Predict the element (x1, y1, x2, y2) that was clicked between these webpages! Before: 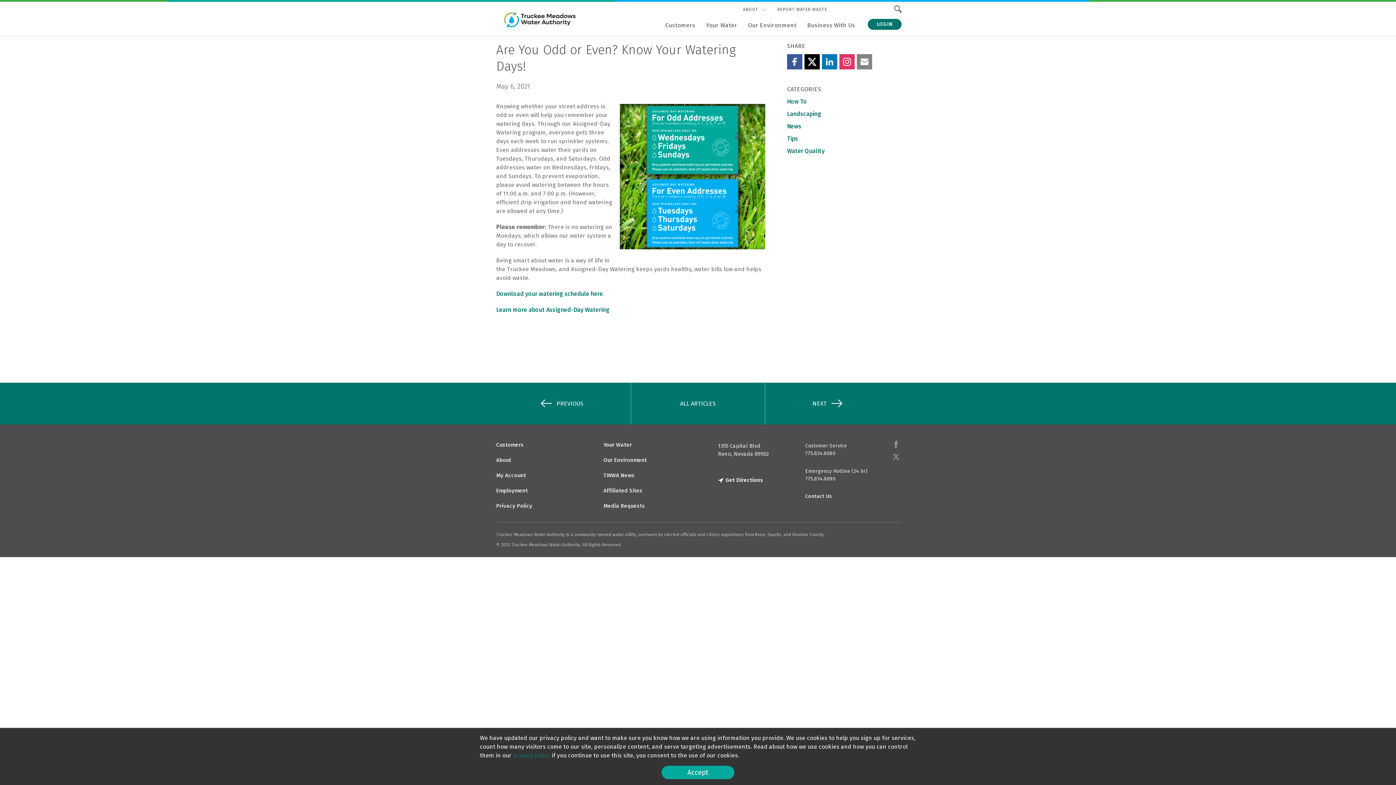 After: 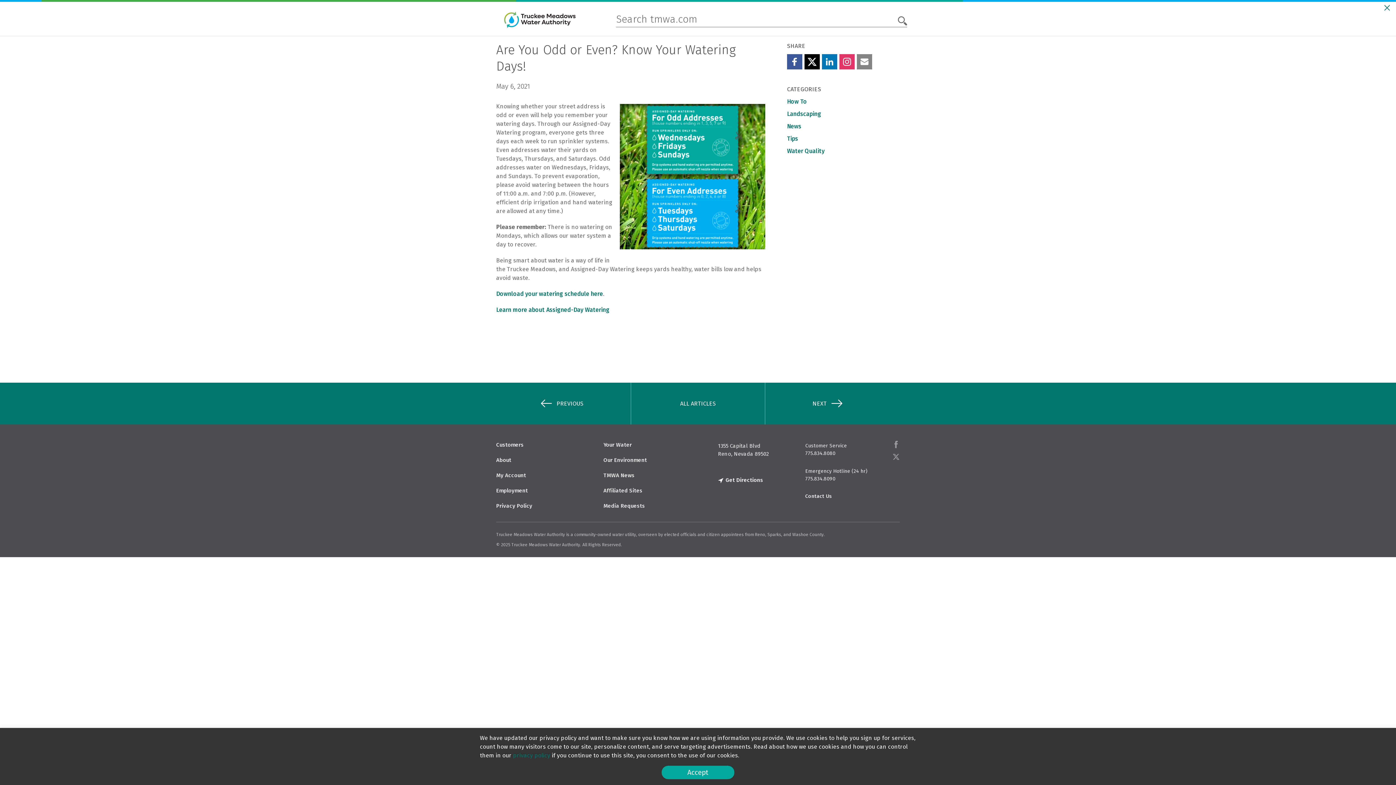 Action: label: search icon bbox: (894, 5, 901, 12)